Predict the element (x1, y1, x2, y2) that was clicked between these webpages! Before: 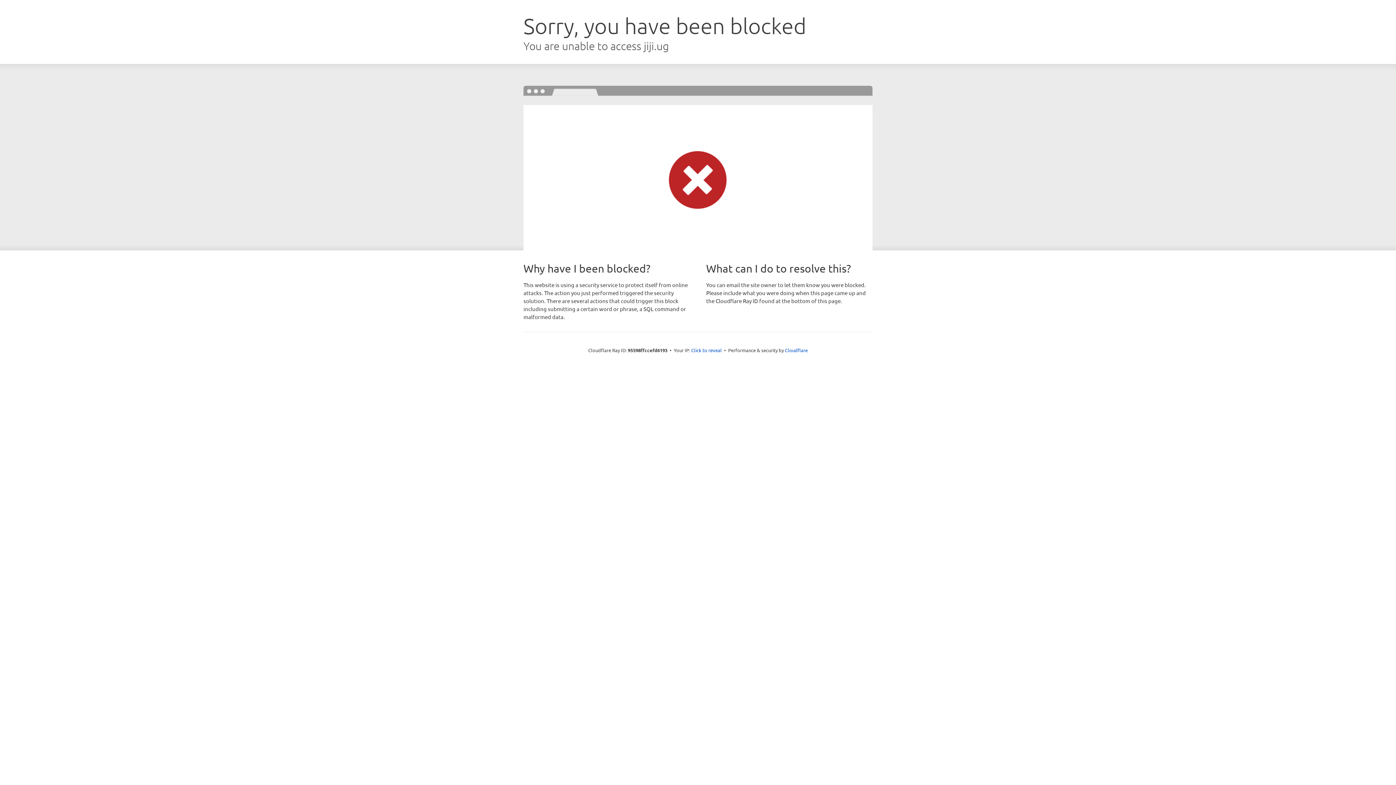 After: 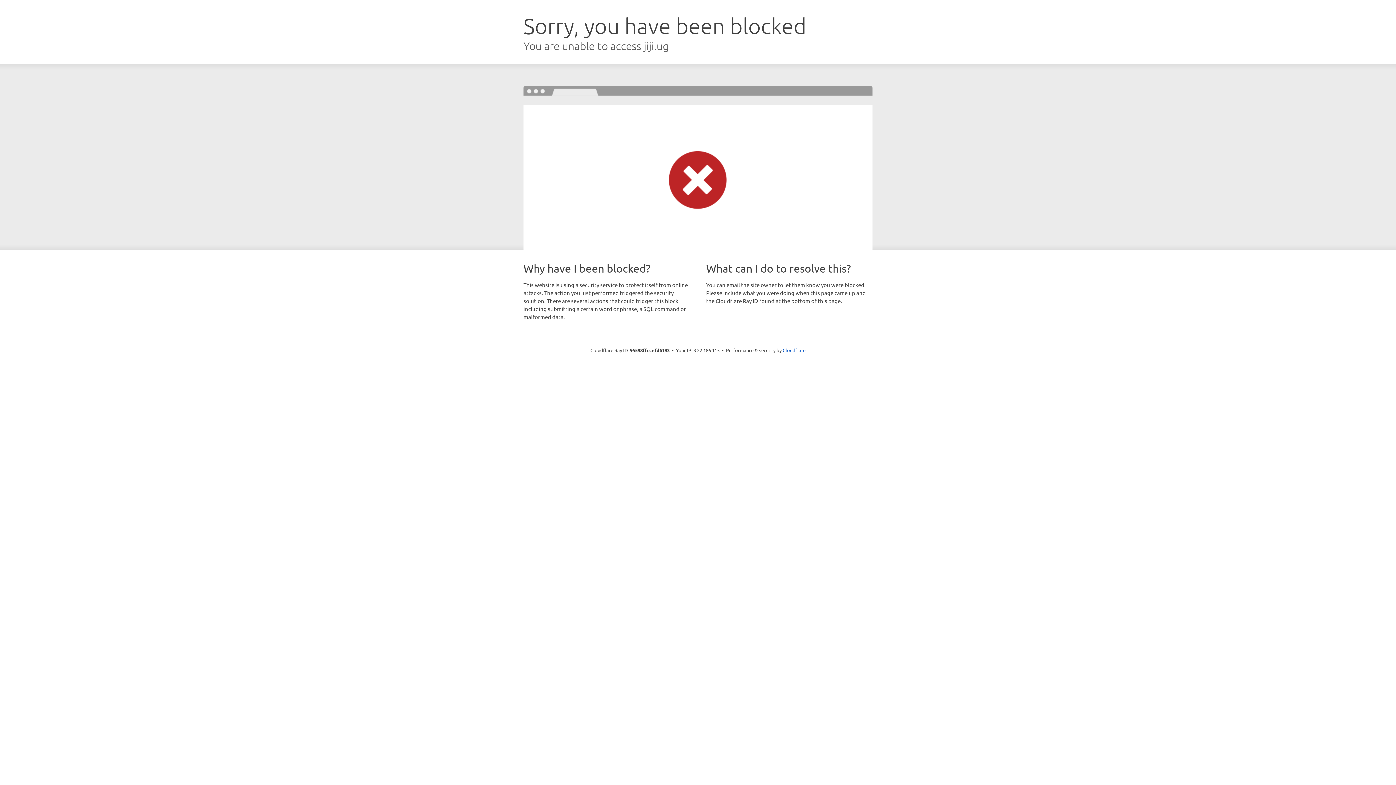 Action: bbox: (691, 346, 722, 353) label: Click to reveal